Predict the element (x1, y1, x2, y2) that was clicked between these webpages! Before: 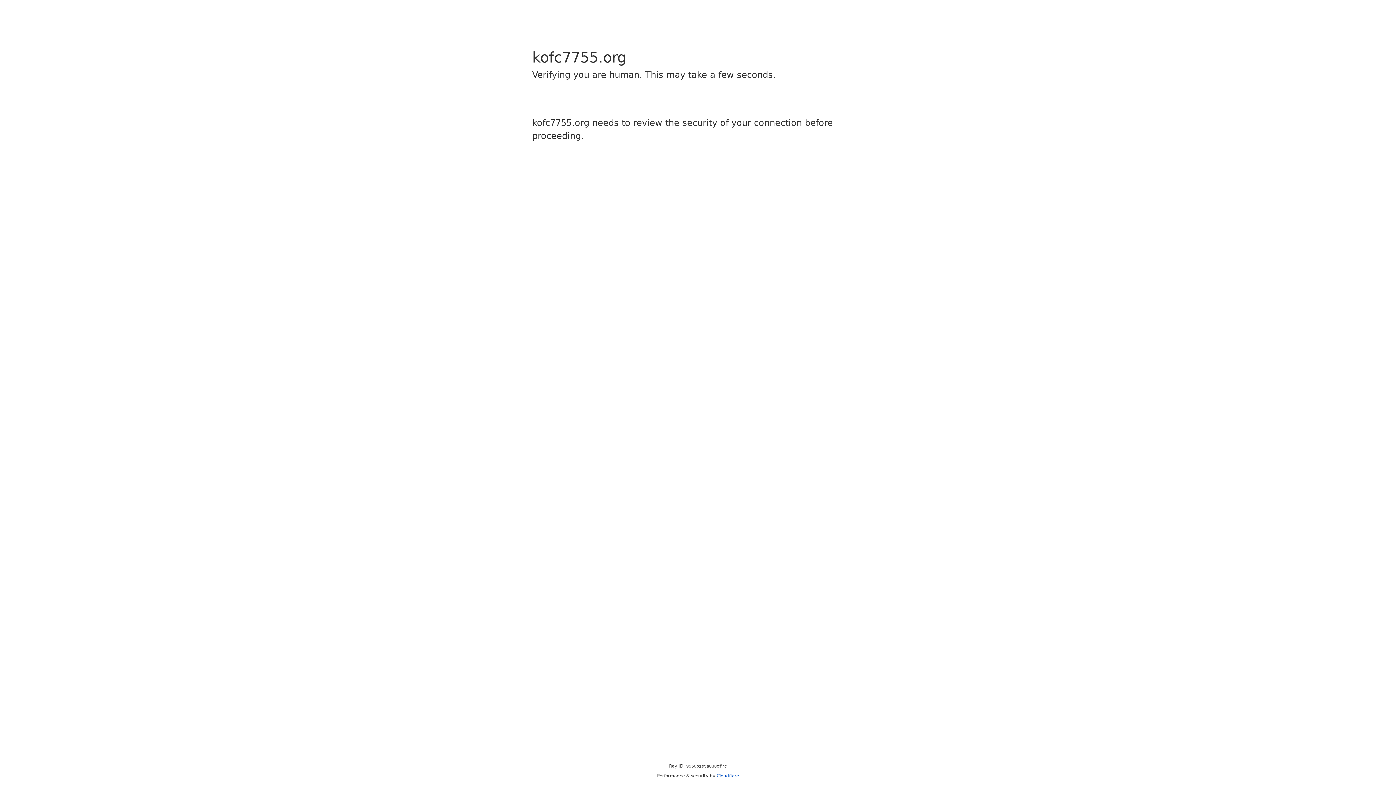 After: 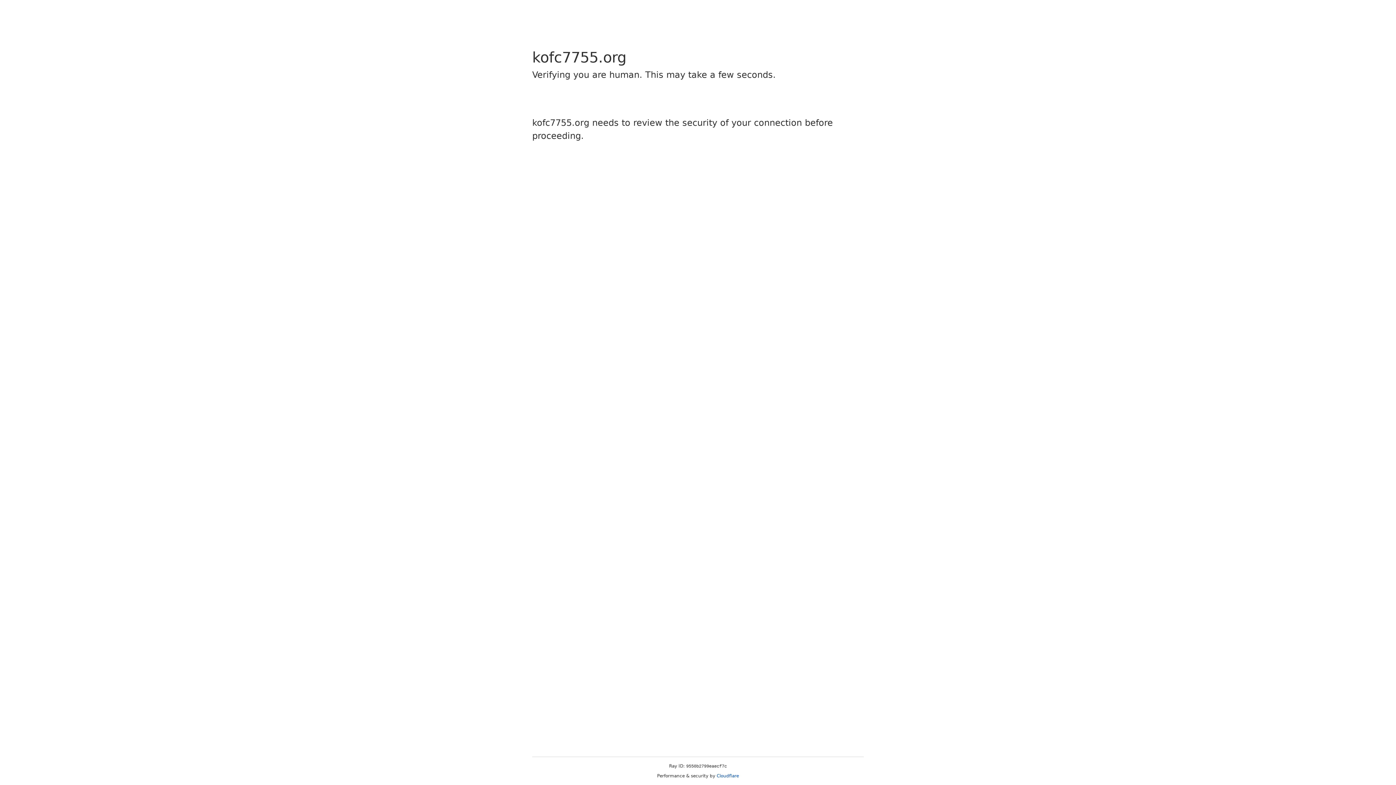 Action: bbox: (716, 773, 739, 778) label: Cloudflare